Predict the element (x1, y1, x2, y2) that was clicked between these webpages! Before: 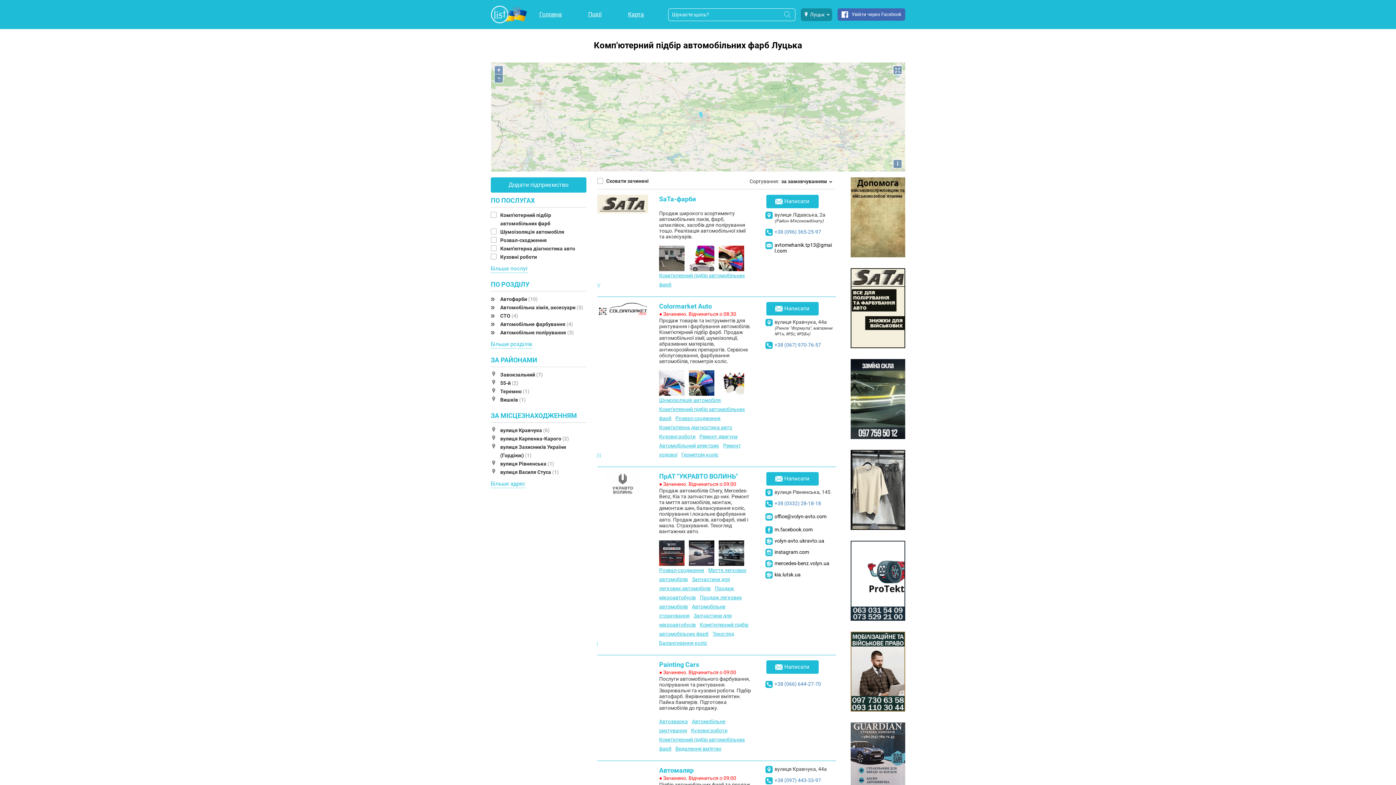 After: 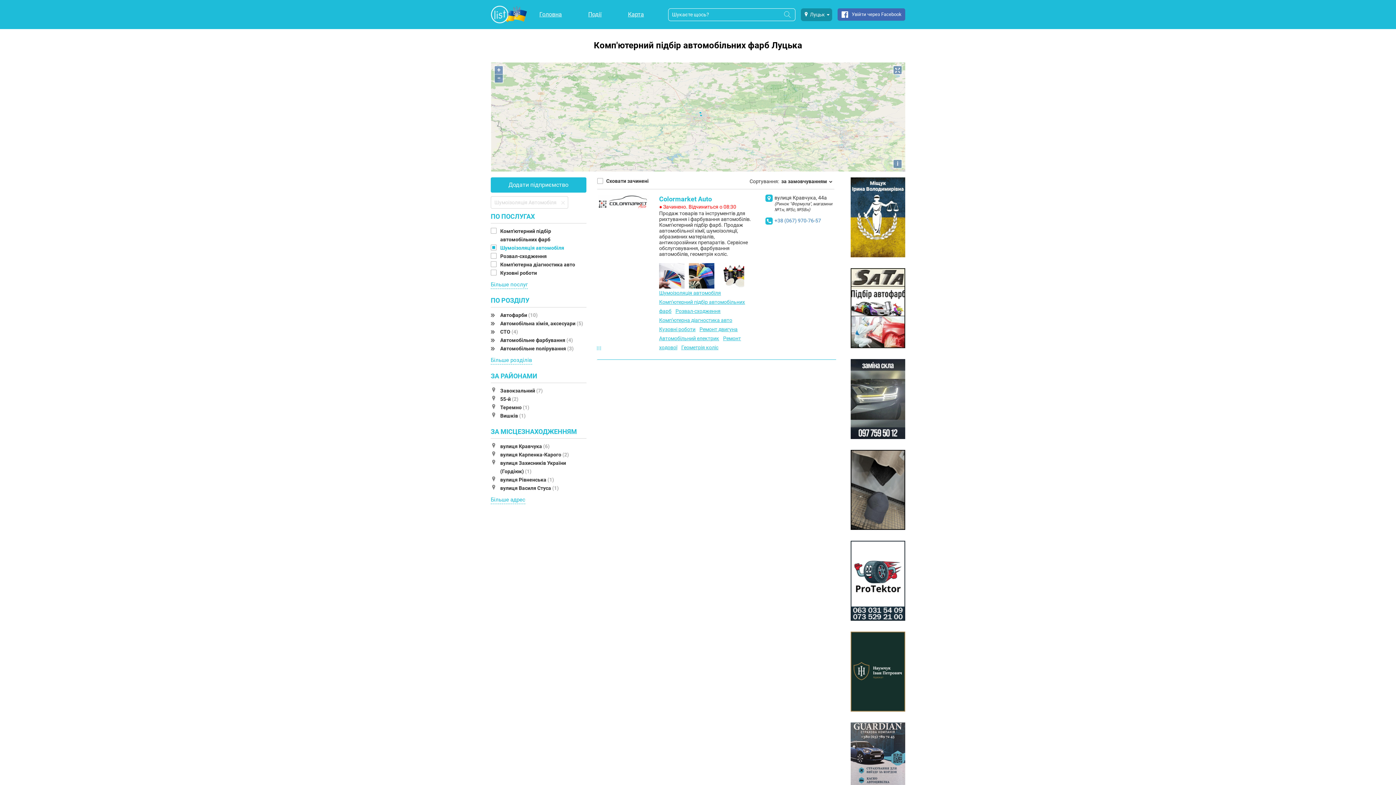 Action: bbox: (659, 397, 722, 403) label: Шумоізоляція автомобіля